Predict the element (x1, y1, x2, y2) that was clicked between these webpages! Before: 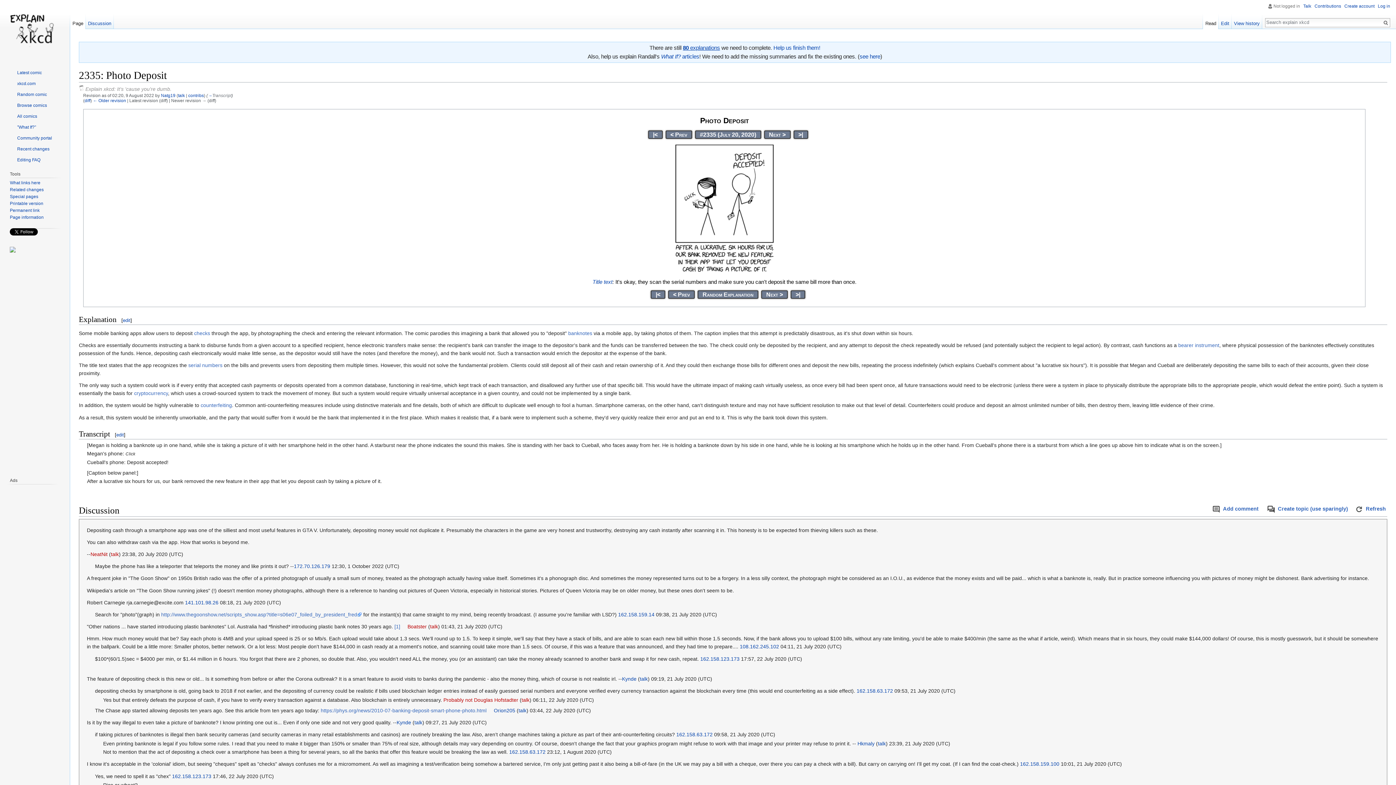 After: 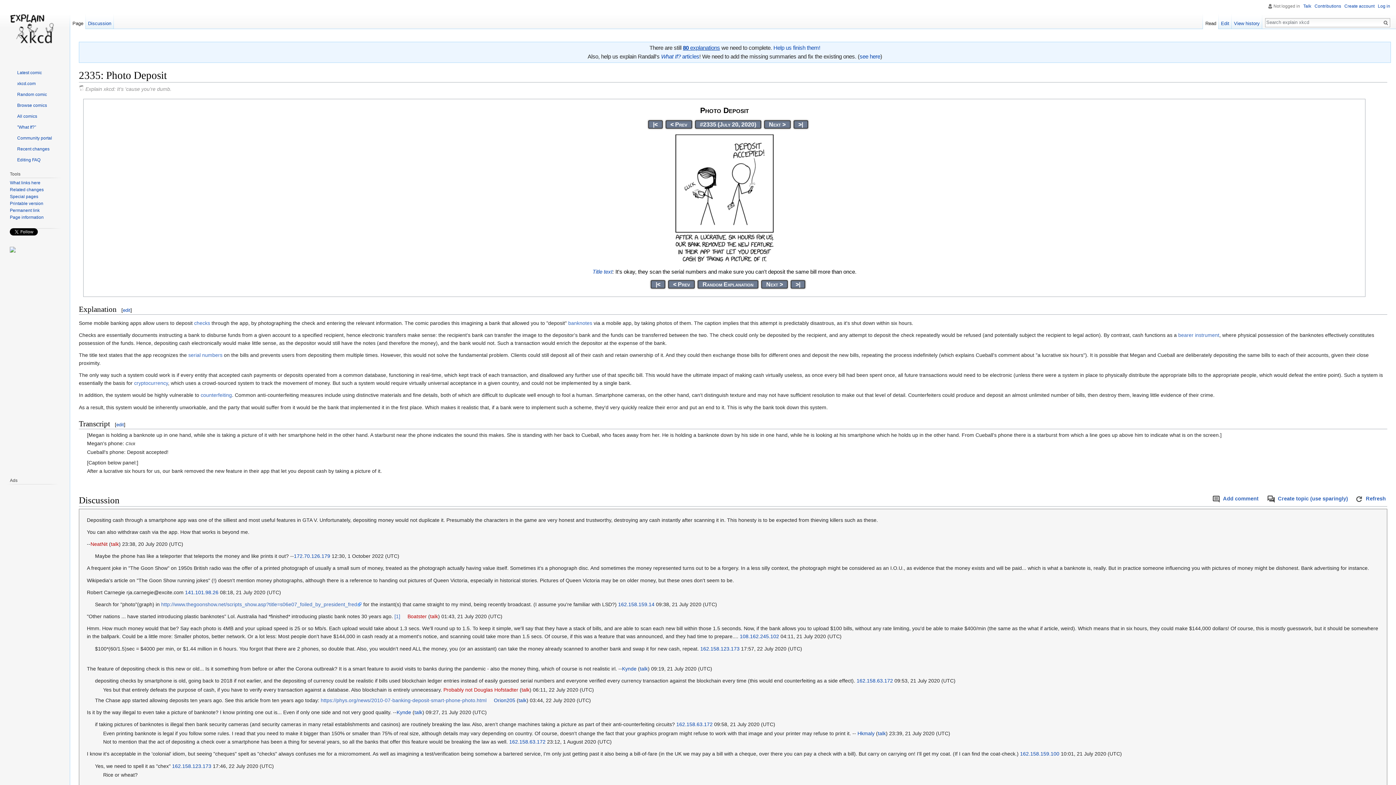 Action: bbox: (70, 14, 85, 29) label: Page